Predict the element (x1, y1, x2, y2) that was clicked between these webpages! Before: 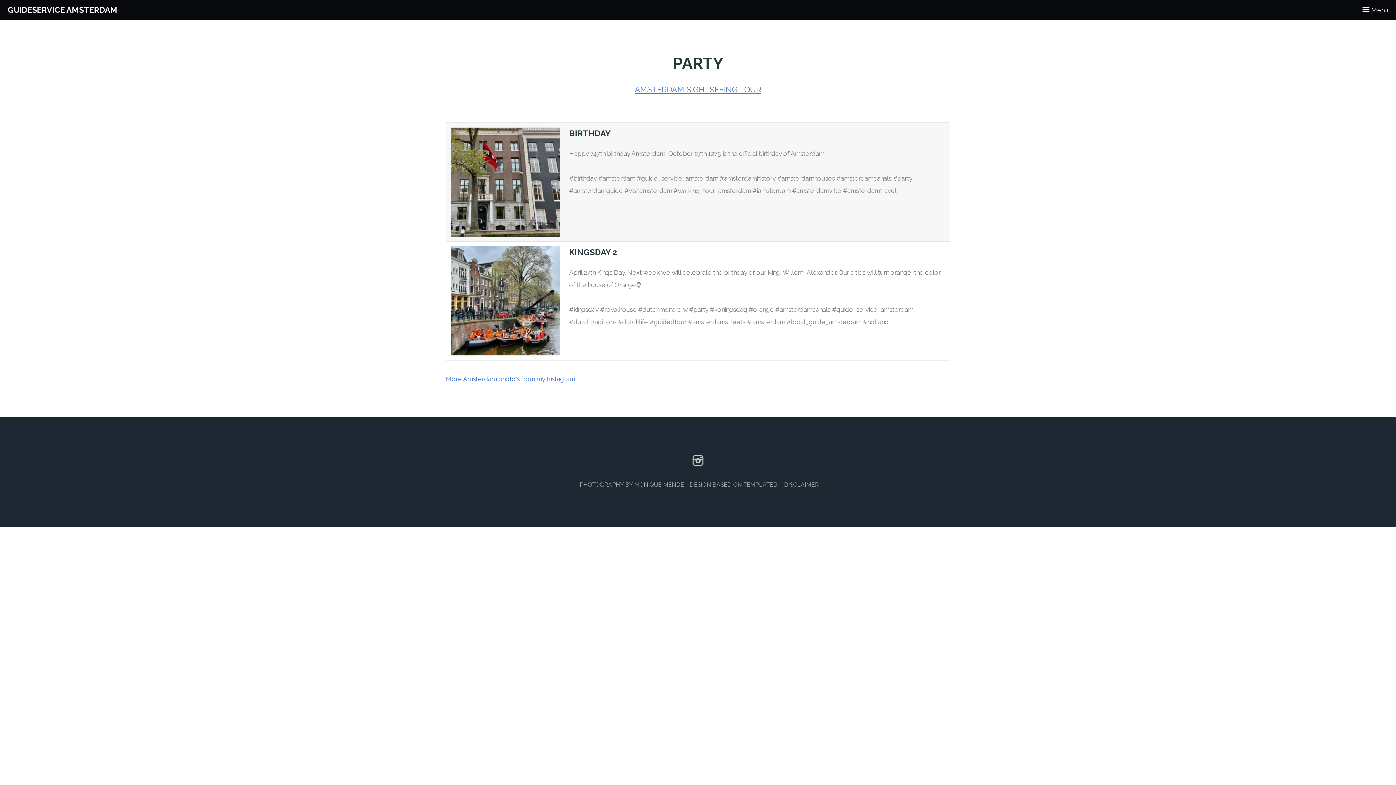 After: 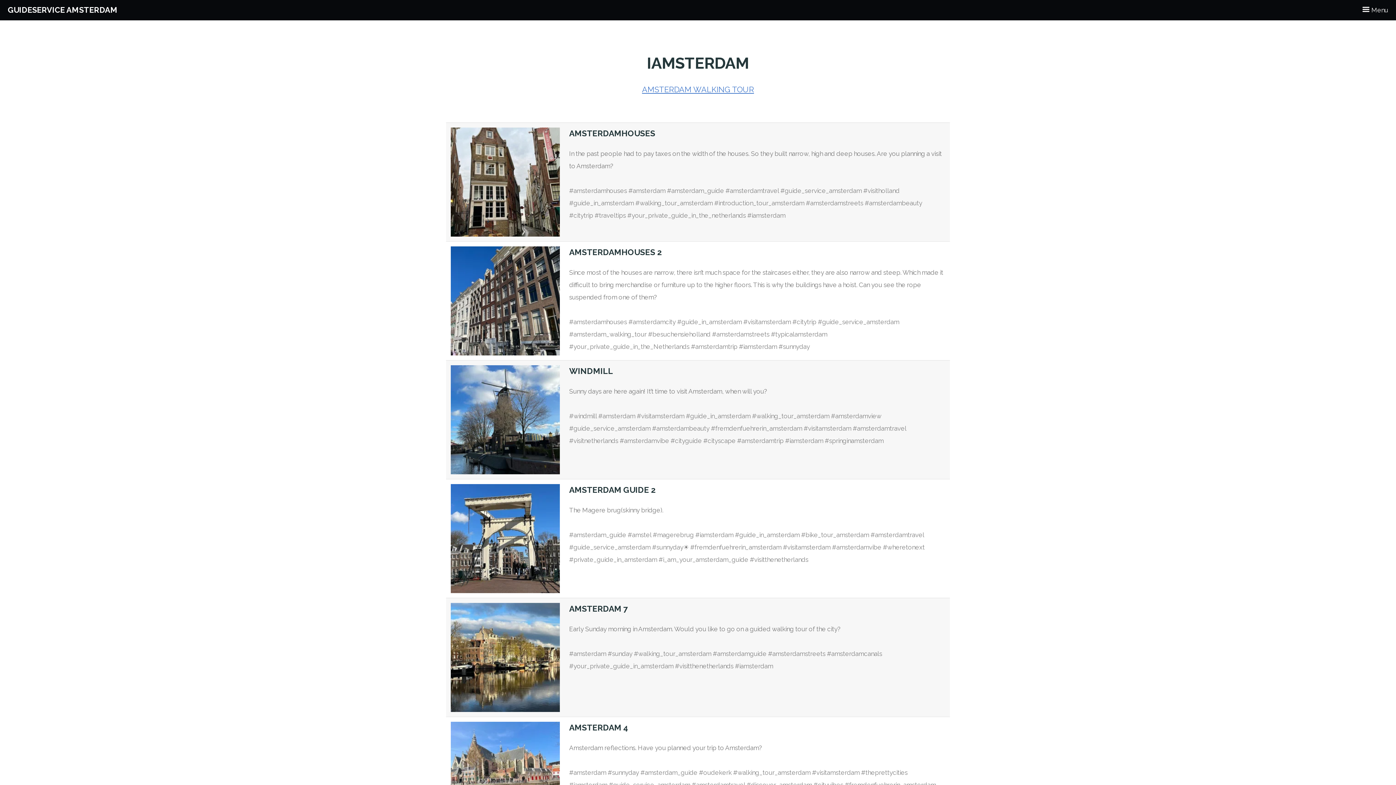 Action: label: #iamsterdam bbox: (752, 187, 790, 194)